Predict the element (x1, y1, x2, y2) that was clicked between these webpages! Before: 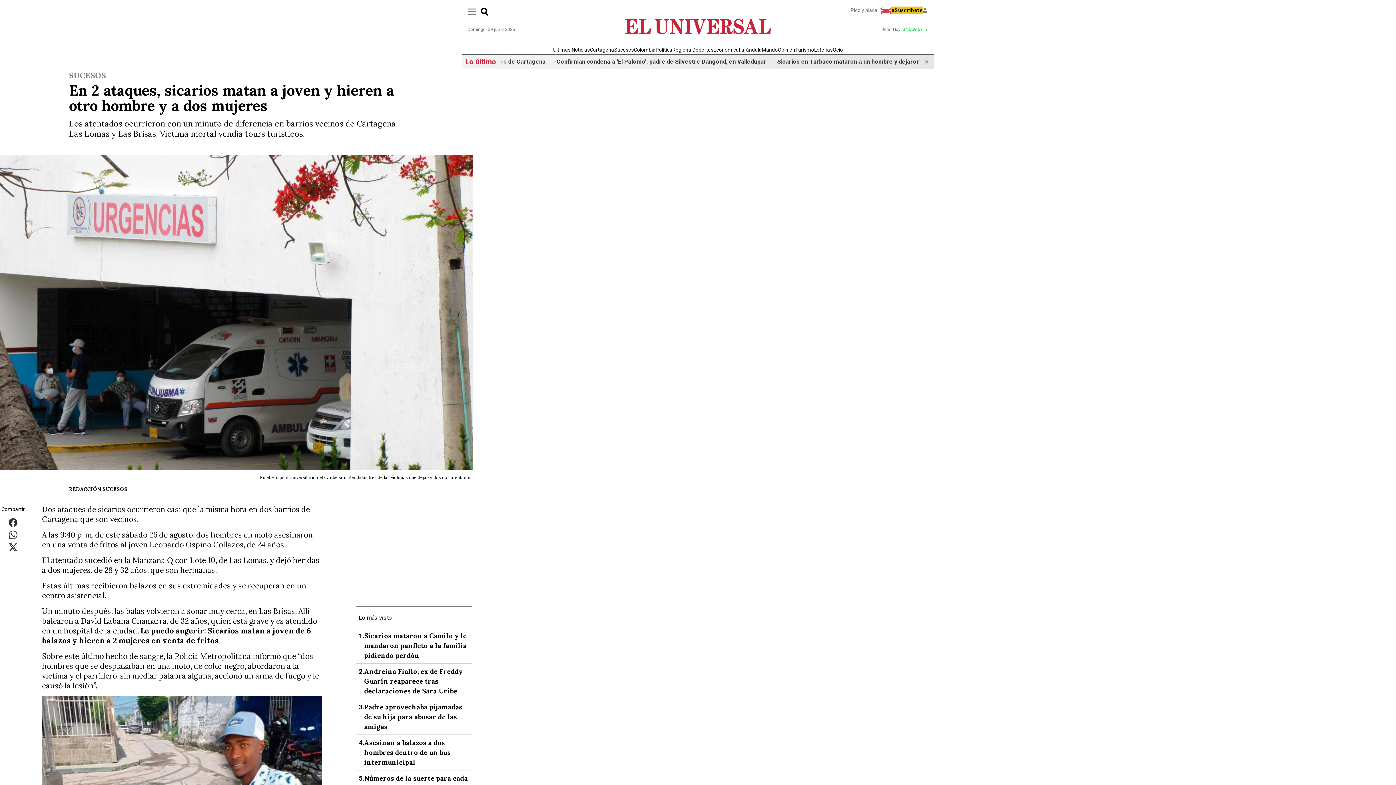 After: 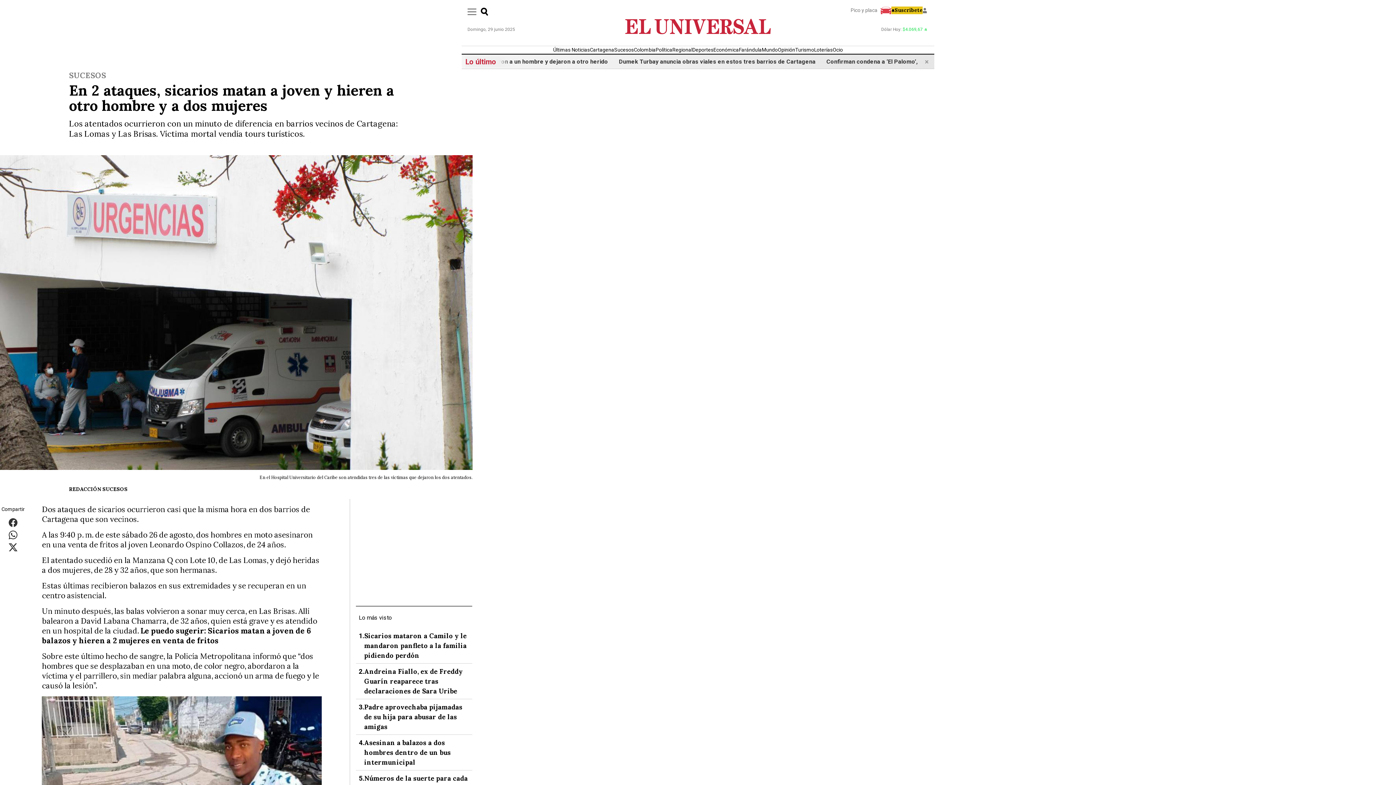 Action: label: Comparte este artículo en Whatsapp bbox: (8, 533, 17, 537)